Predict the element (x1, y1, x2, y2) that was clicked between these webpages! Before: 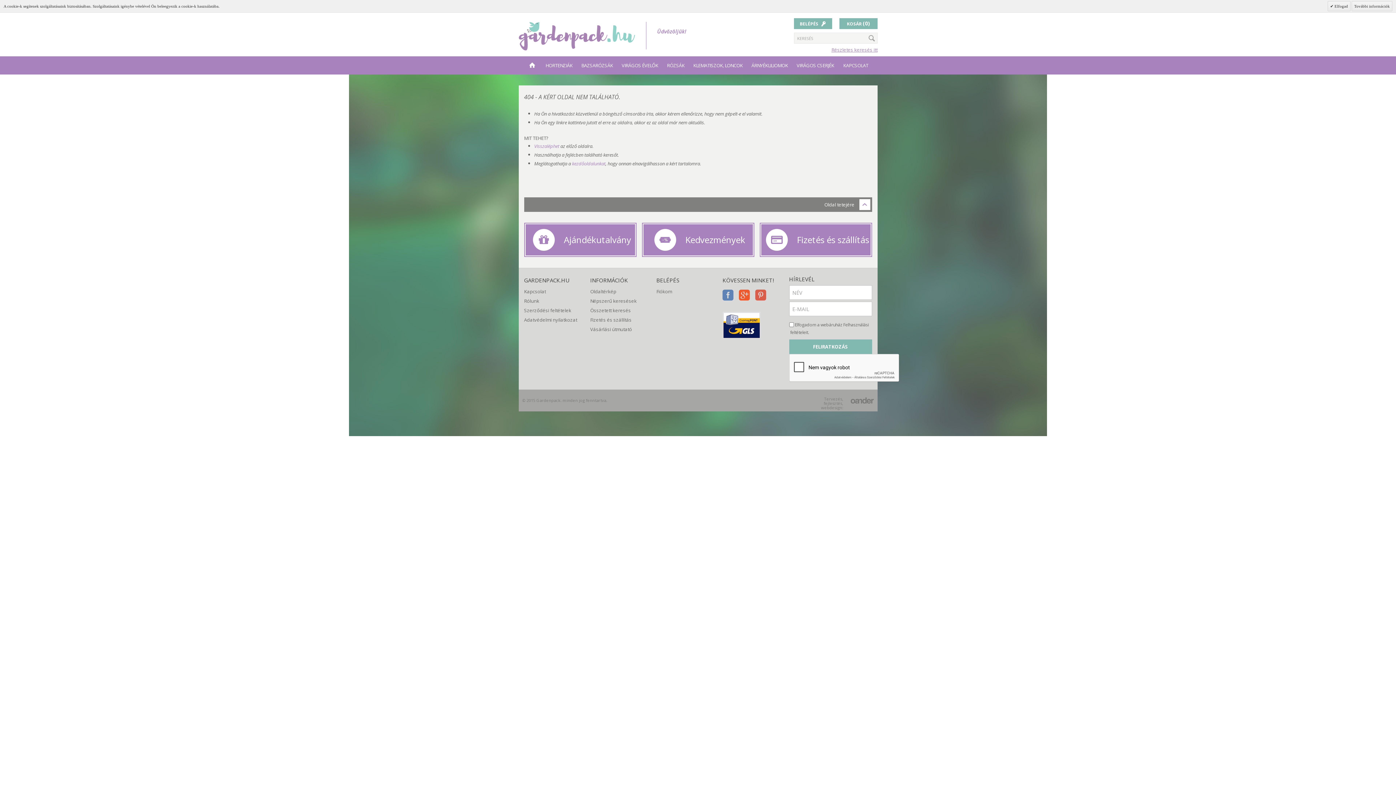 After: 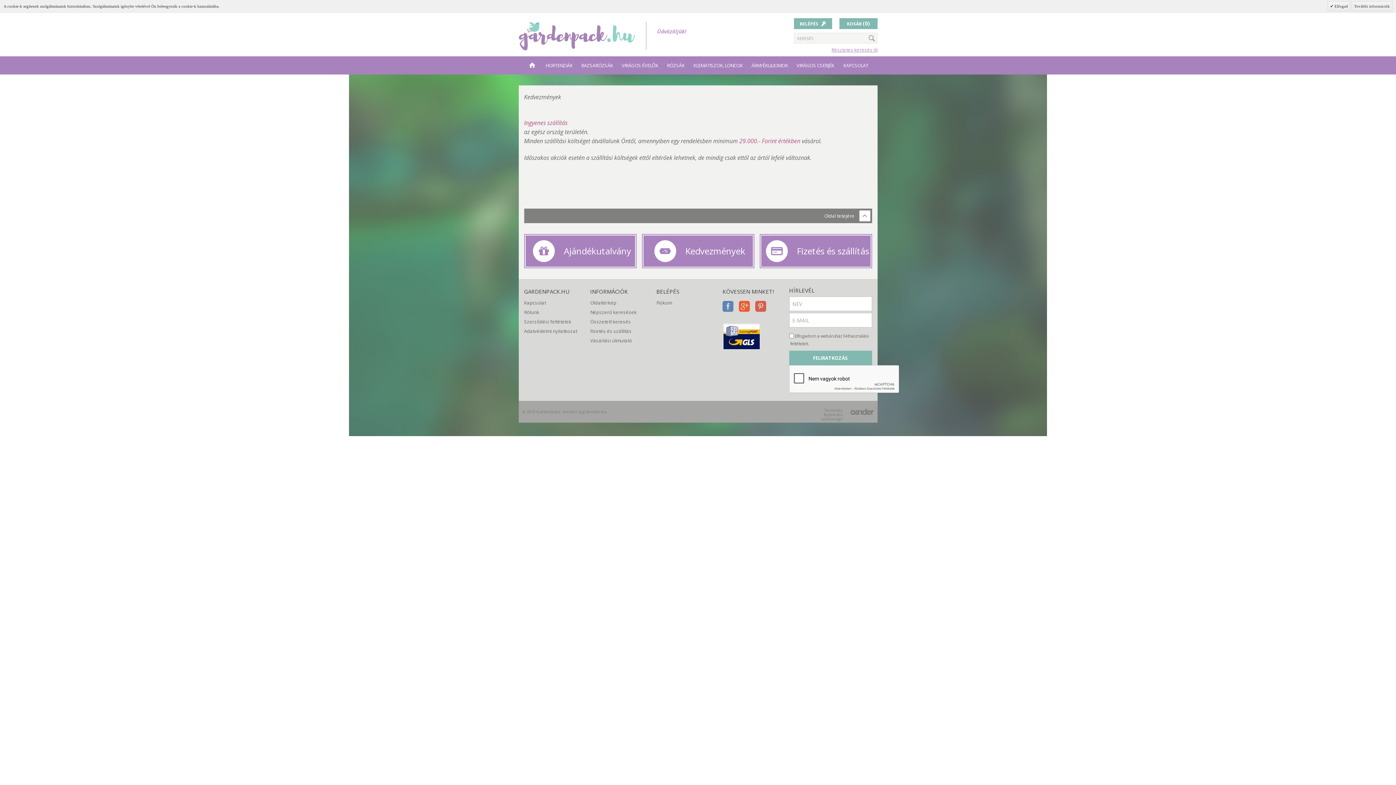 Action: bbox: (642, 223, 753, 256) label:  